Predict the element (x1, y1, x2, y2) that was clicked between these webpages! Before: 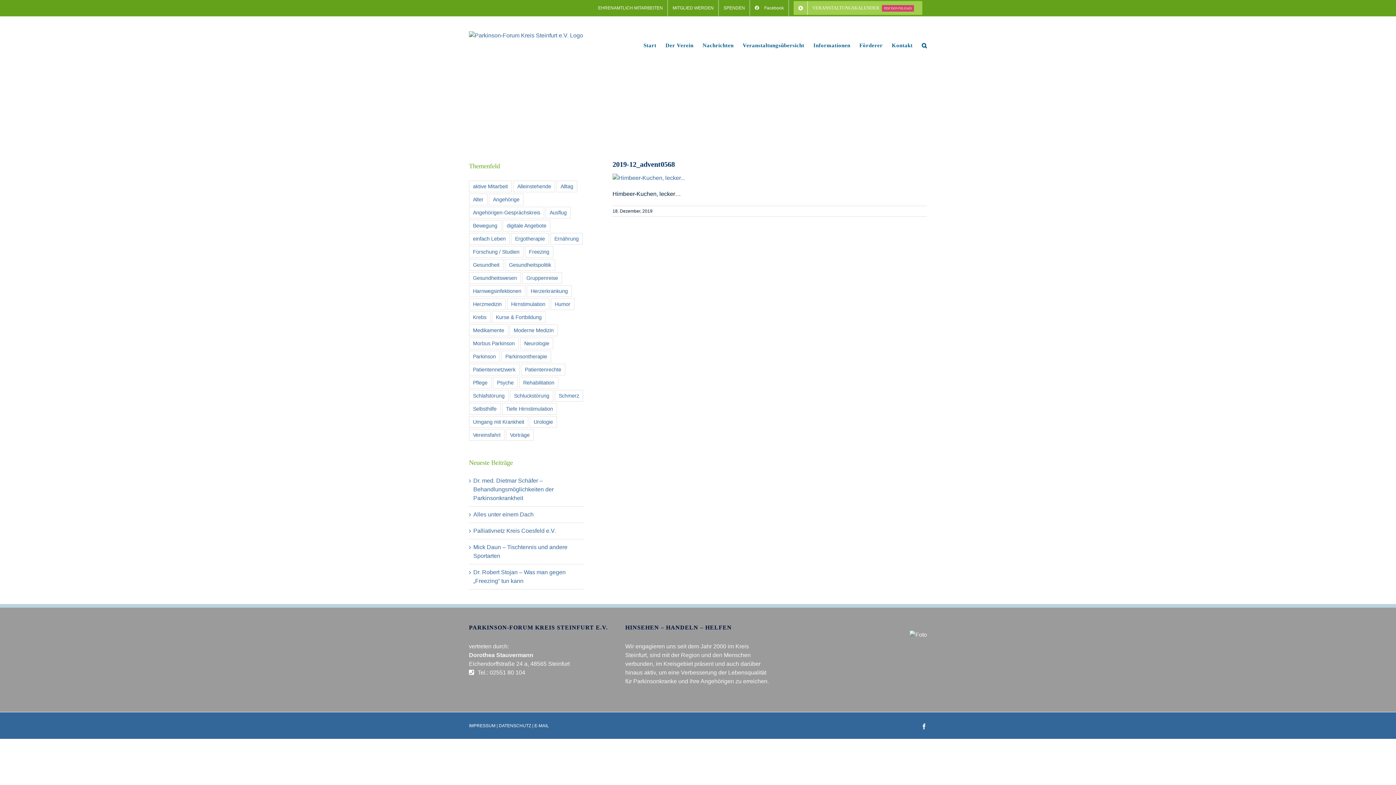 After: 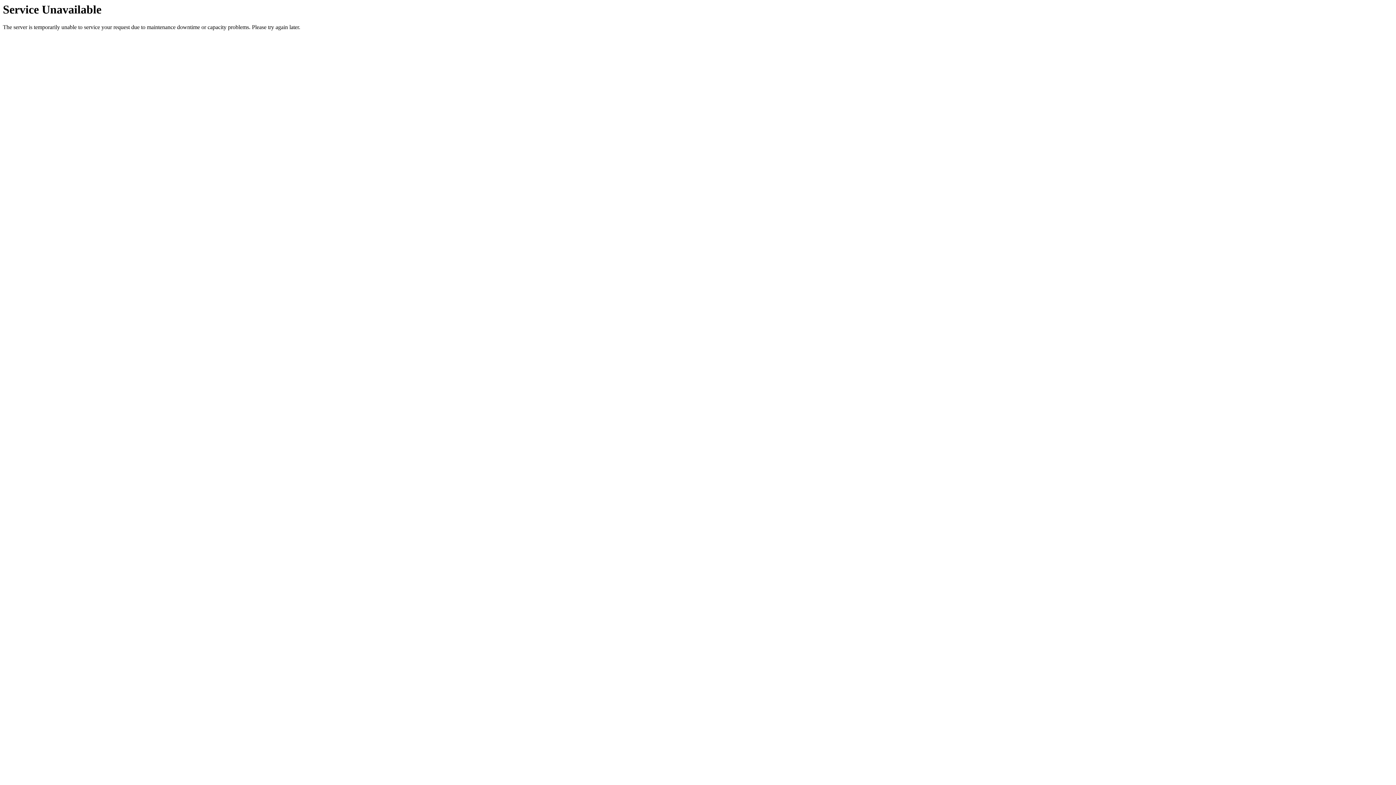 Action: label: Start bbox: (643, 20, 656, 70)